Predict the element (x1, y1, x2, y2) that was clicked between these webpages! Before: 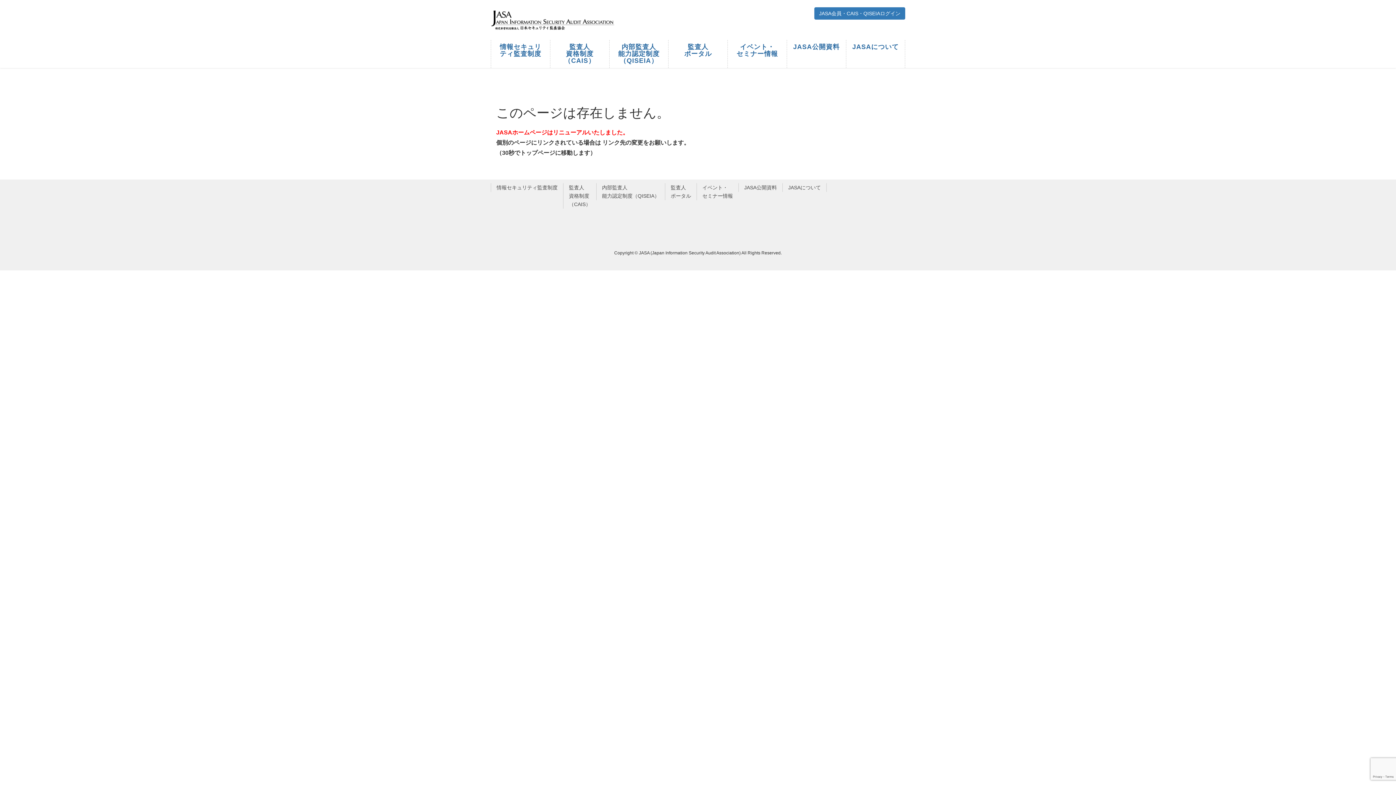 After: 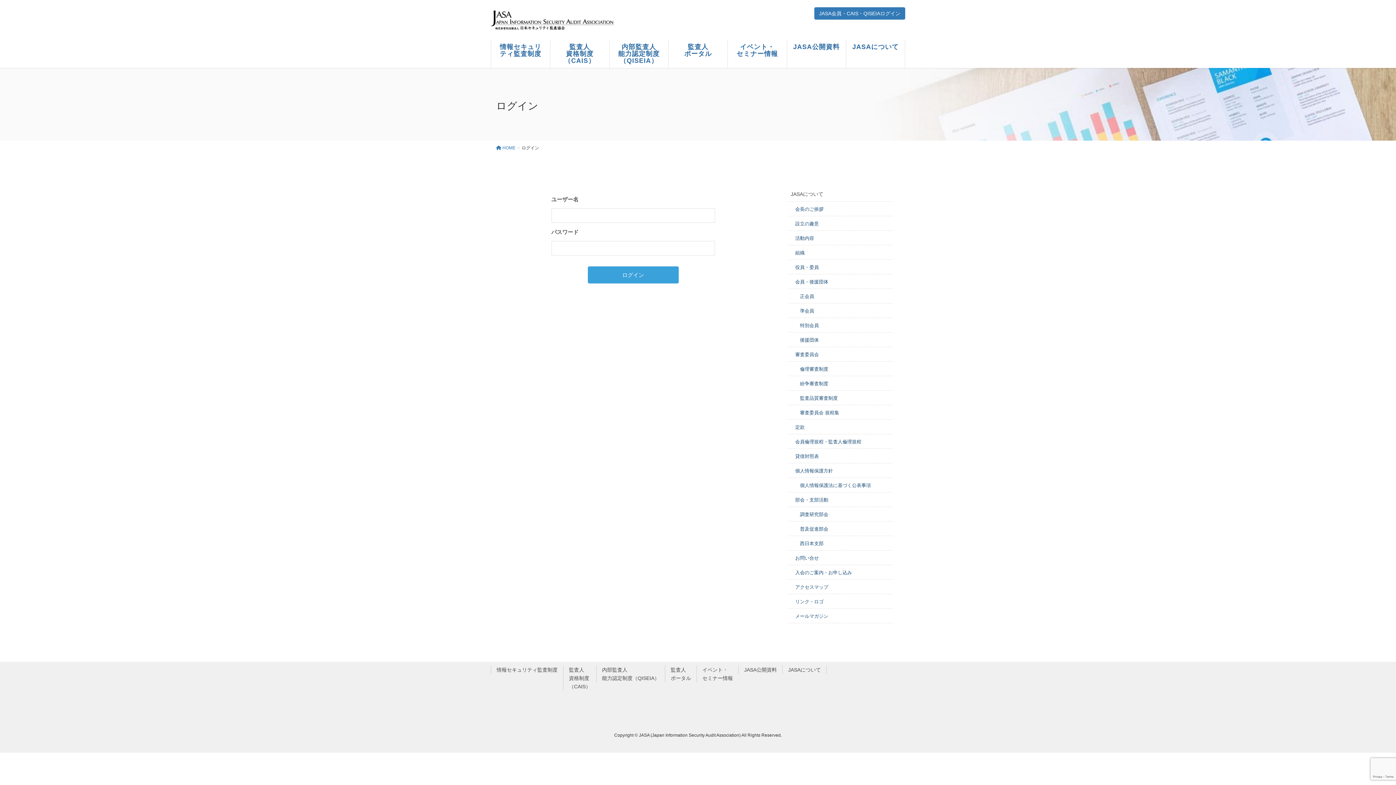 Action: label: JASA会員・CAIS・QISEIAログイン bbox: (819, 10, 900, 16)